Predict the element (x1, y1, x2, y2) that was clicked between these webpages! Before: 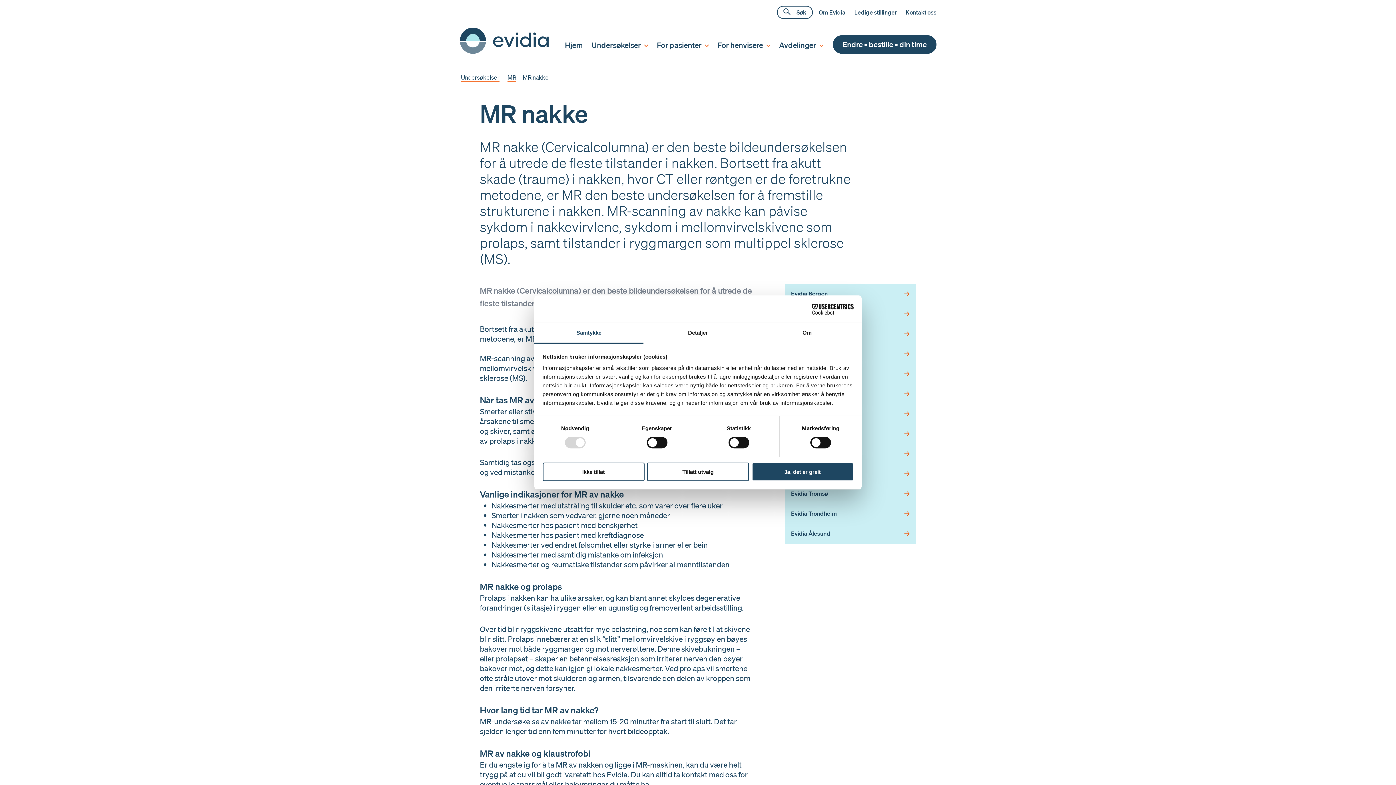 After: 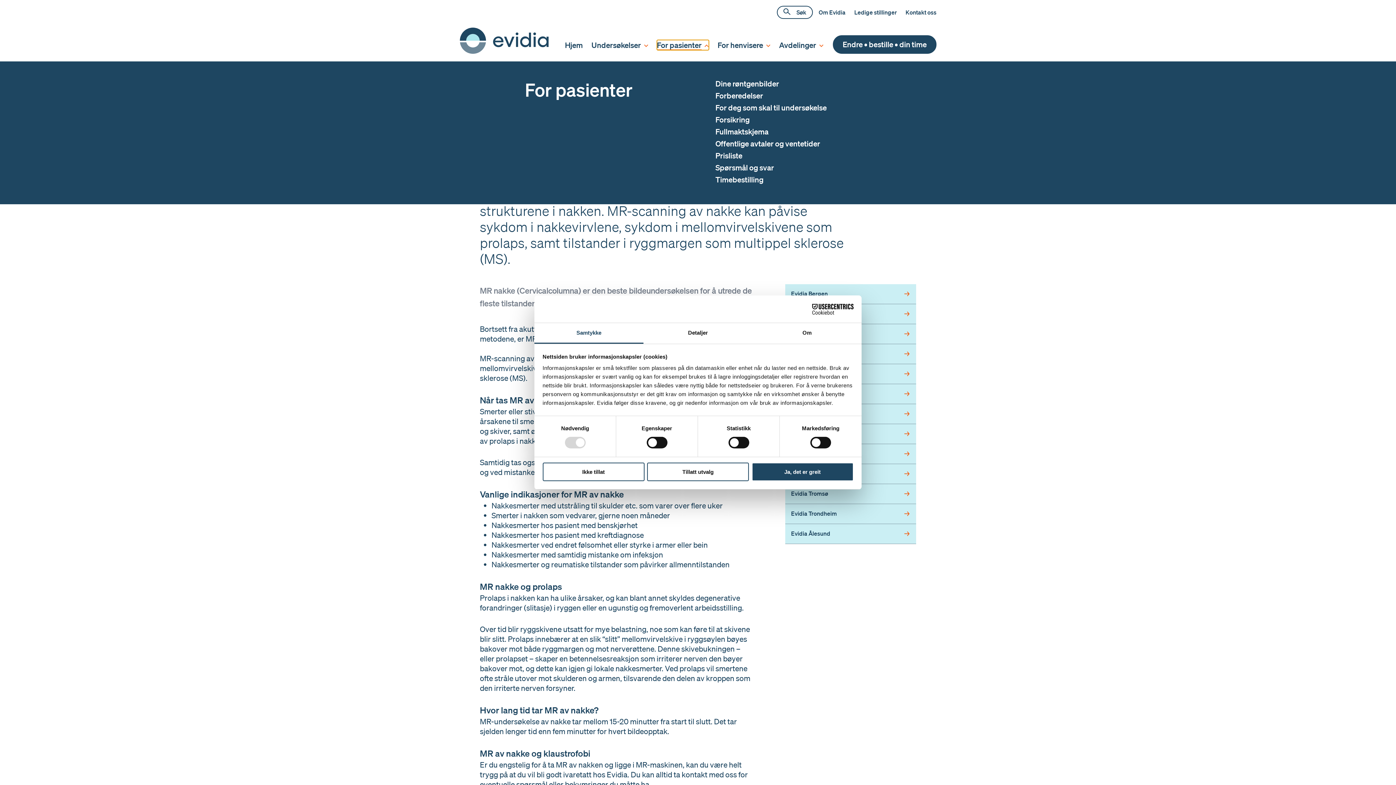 Action: label: For pasienter bbox: (657, 40, 709, 50)